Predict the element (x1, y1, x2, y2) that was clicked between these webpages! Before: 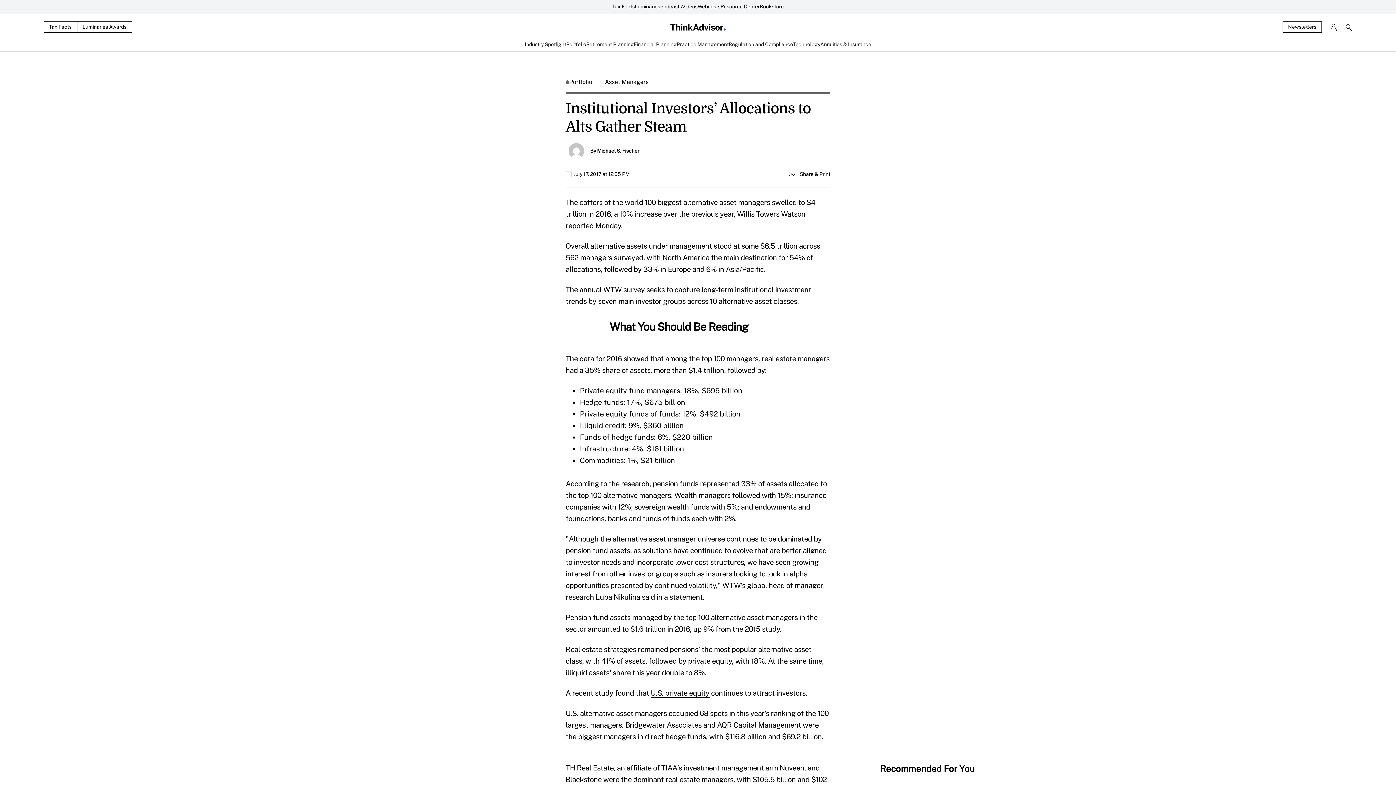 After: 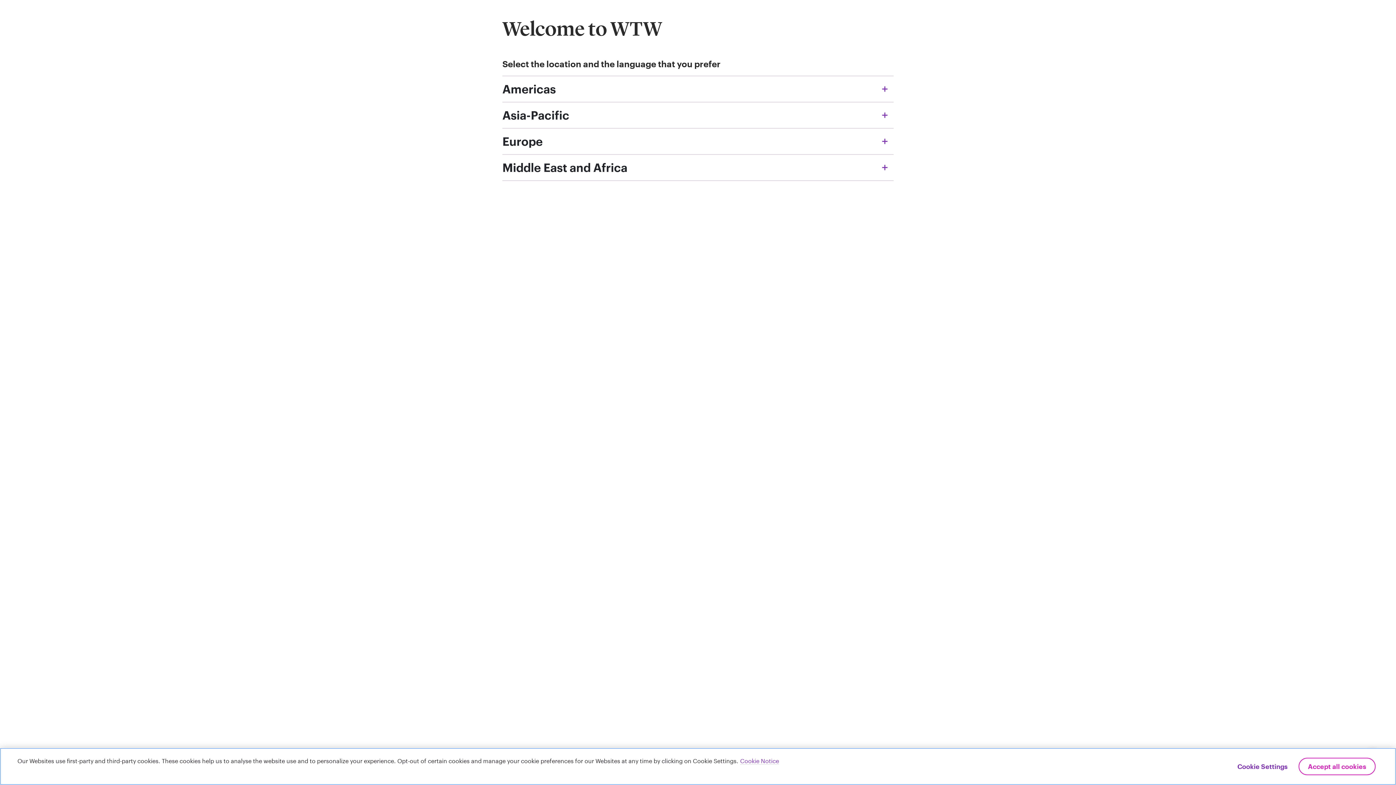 Action: label: reported bbox: (565, 221, 593, 230)